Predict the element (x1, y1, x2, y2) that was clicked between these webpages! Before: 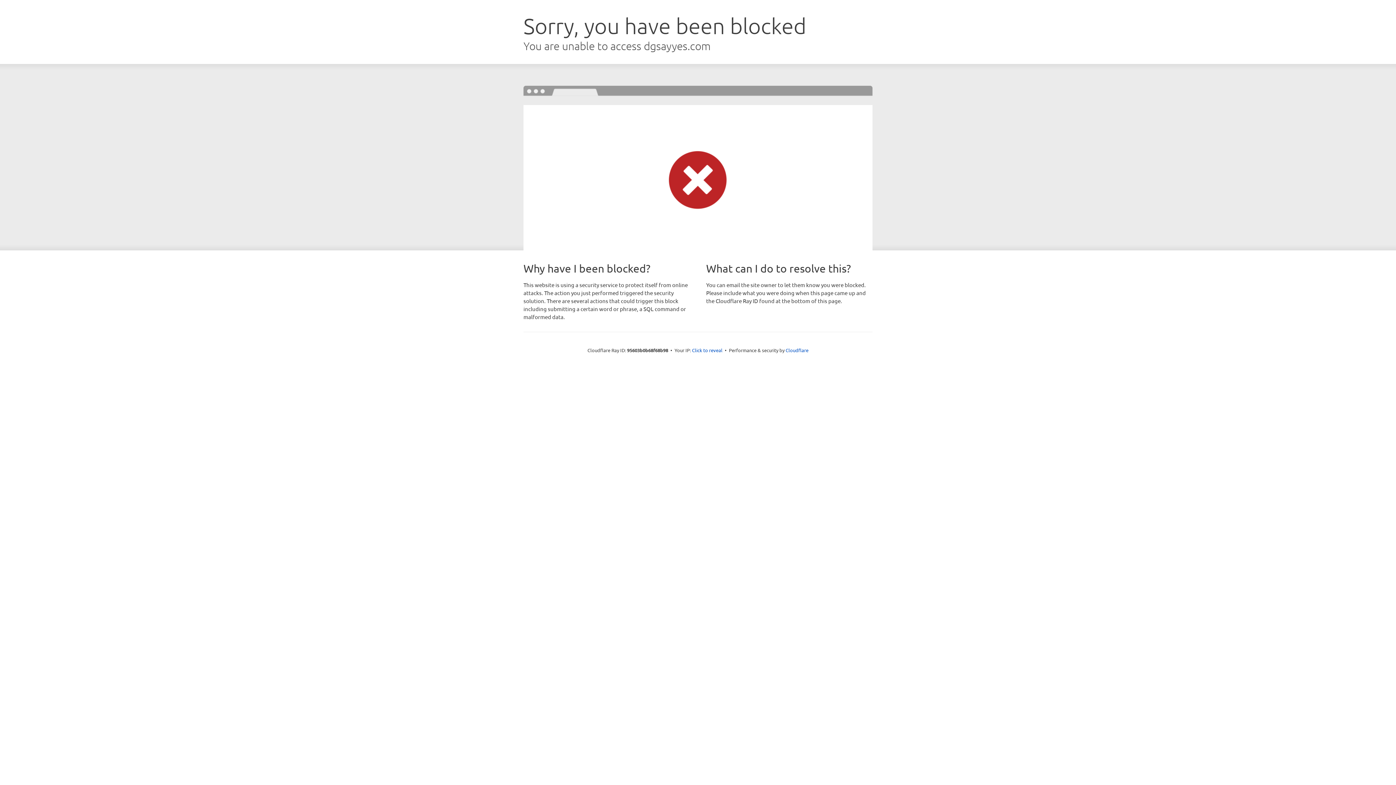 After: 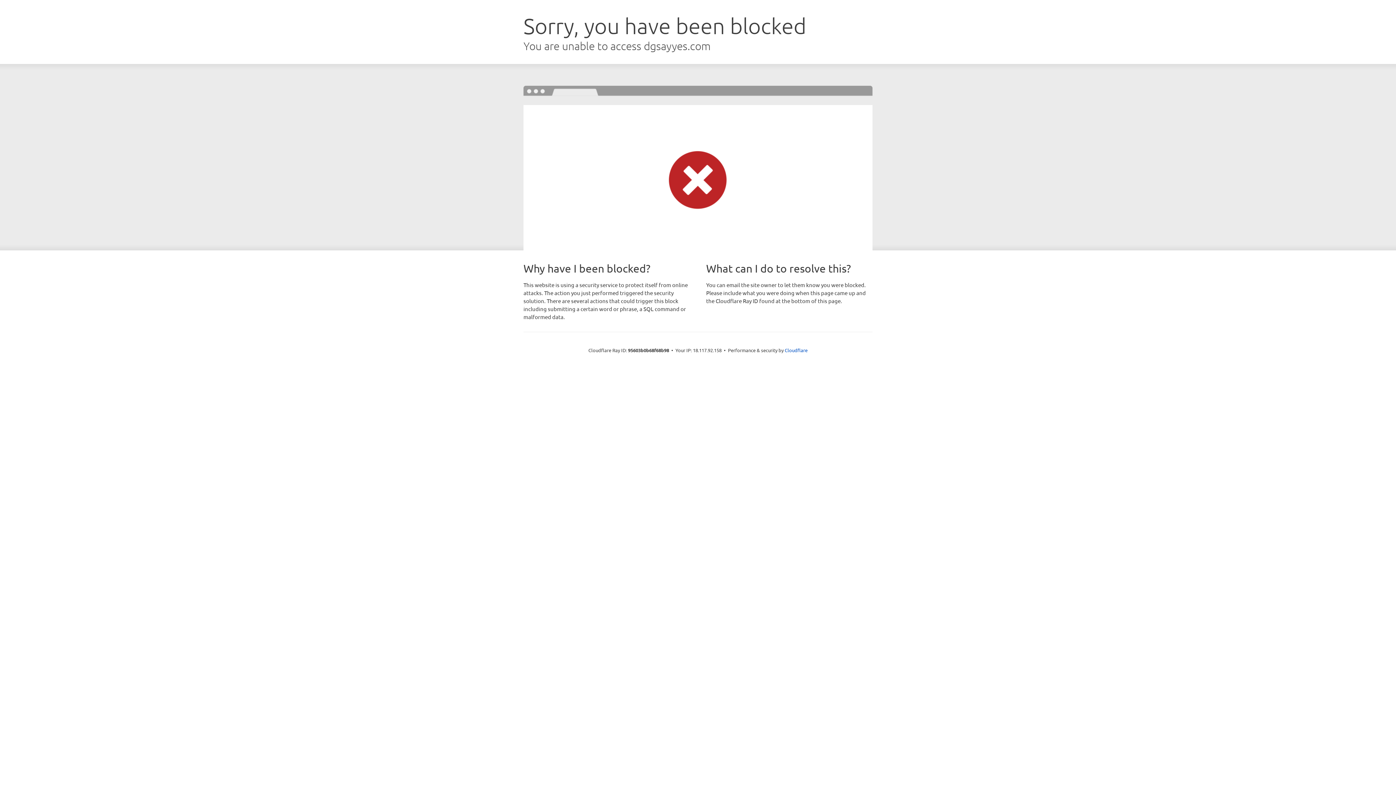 Action: label: Click to reveal bbox: (692, 346, 722, 353)